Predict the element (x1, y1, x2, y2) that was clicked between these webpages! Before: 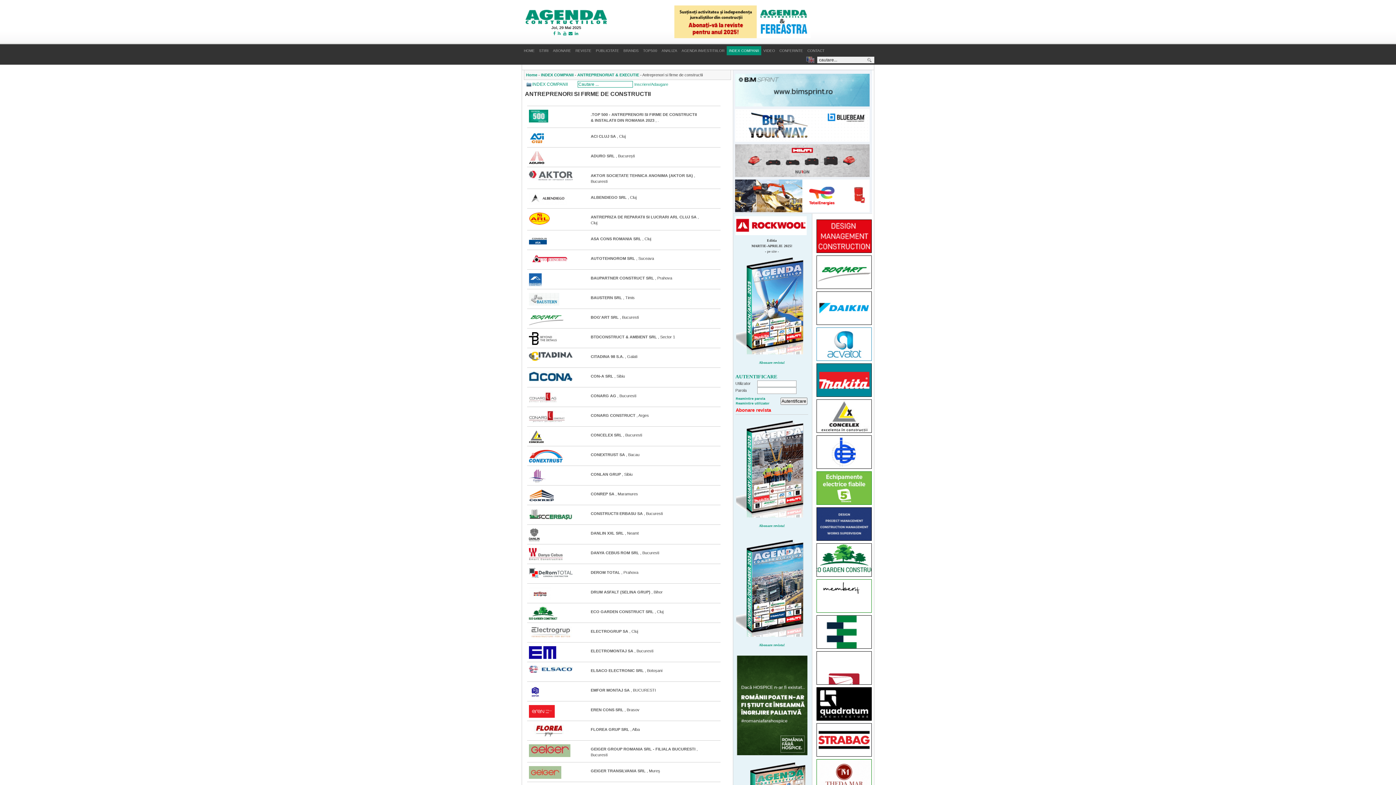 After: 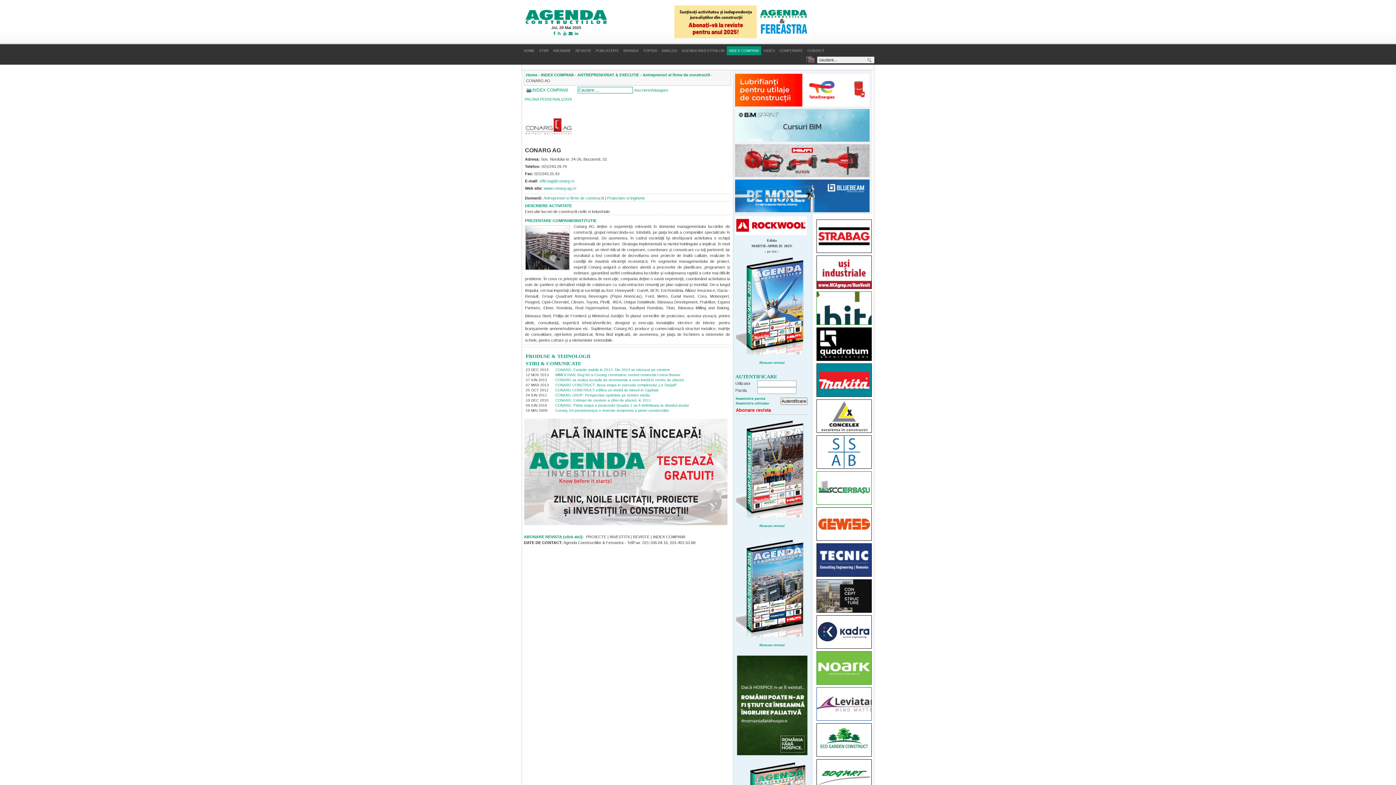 Action: label: CONARG AG bbox: (590, 393, 616, 398)